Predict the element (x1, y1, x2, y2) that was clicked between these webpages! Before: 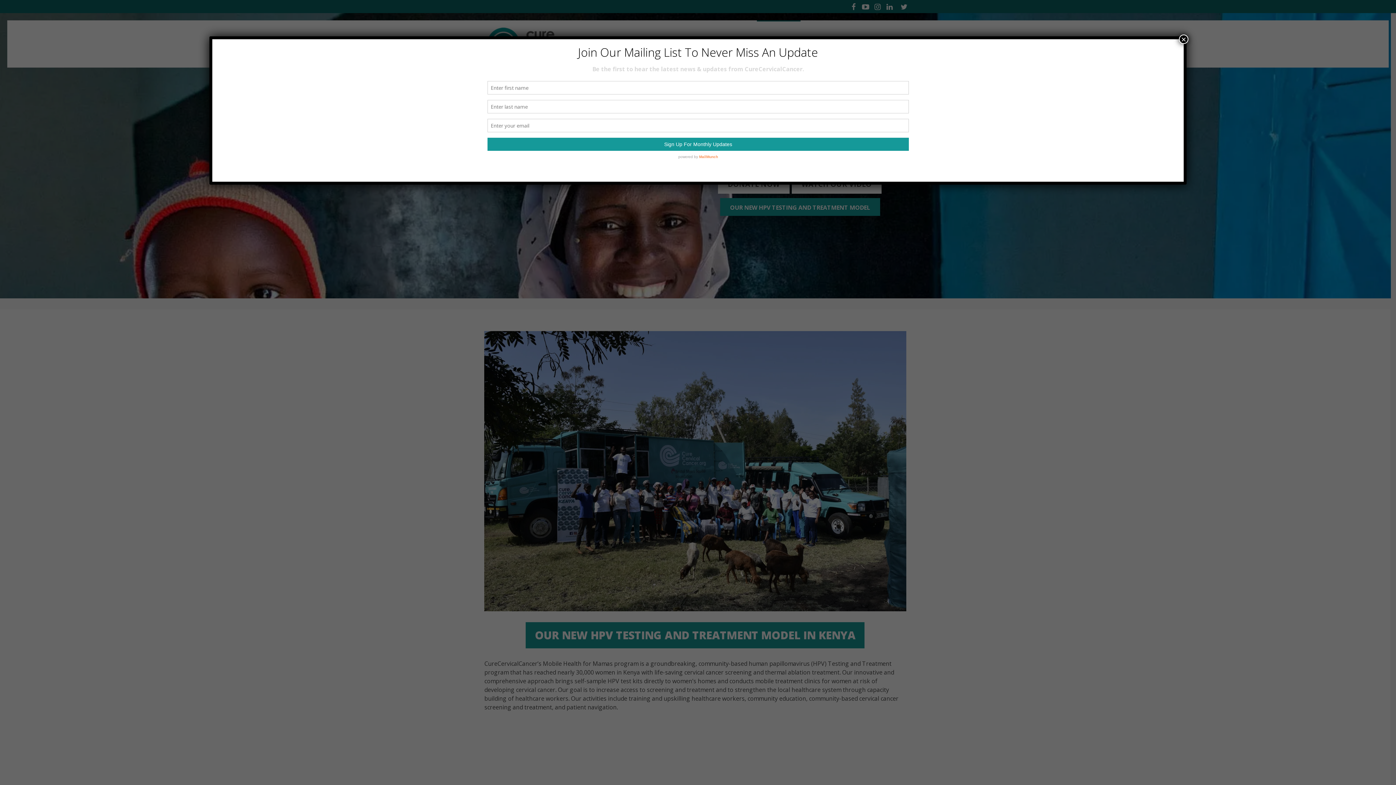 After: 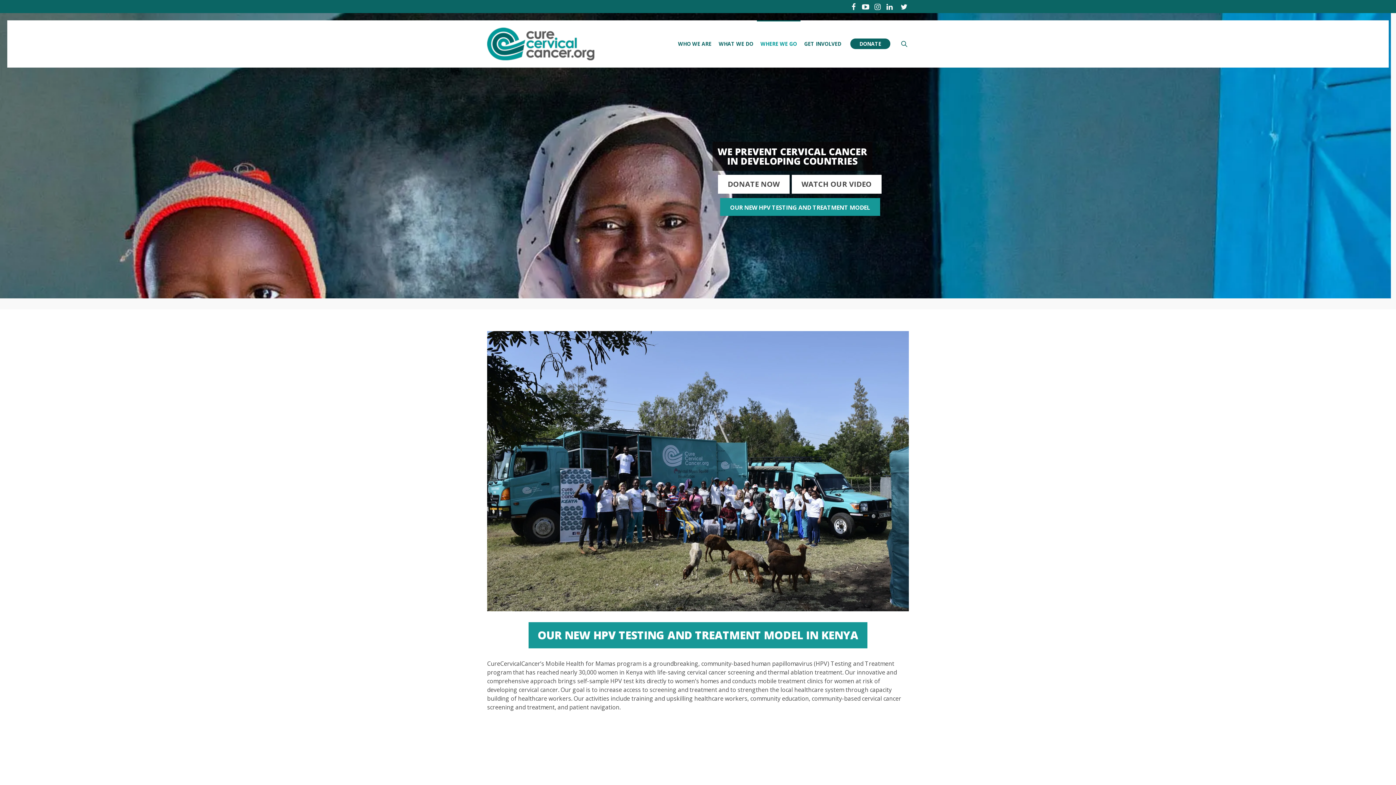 Action: bbox: (1179, 34, 1188, 44) label: Close